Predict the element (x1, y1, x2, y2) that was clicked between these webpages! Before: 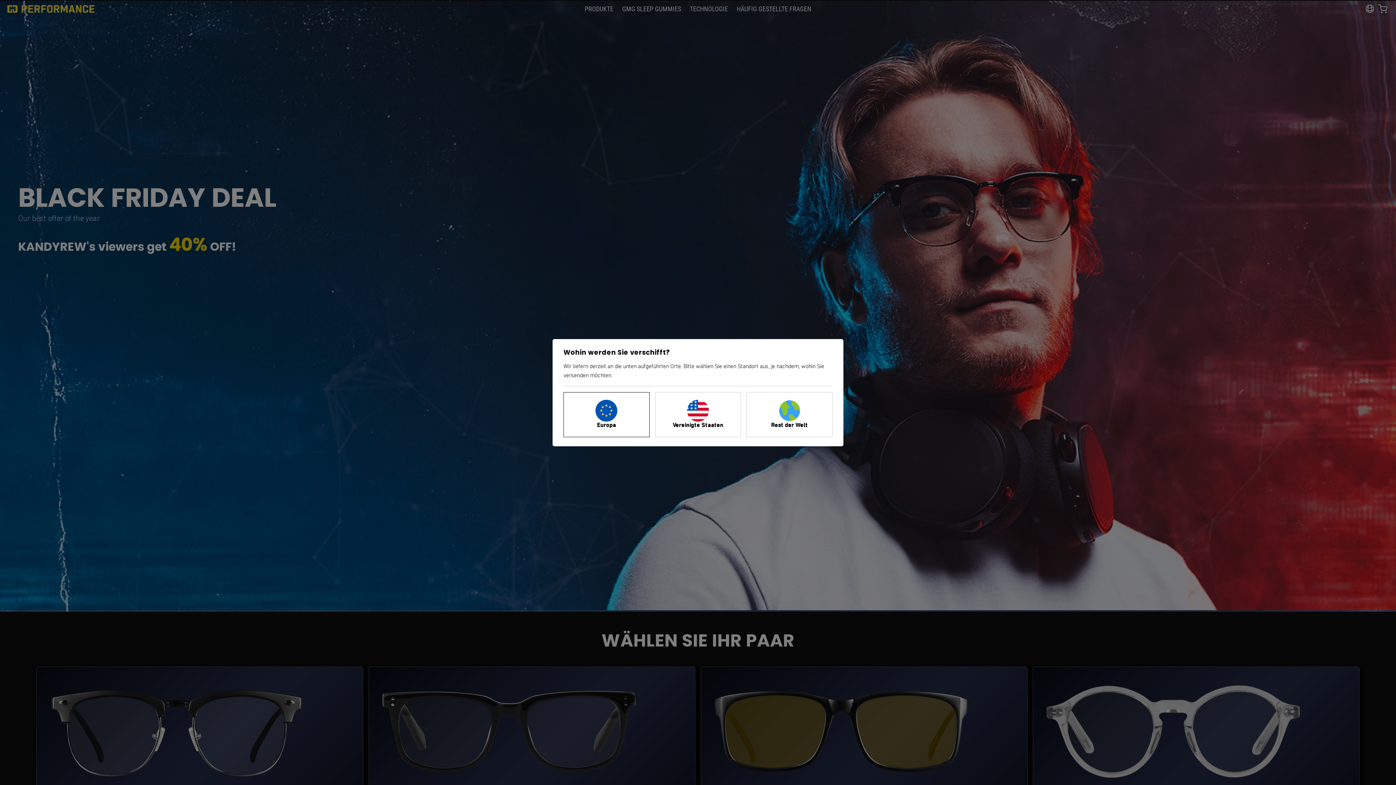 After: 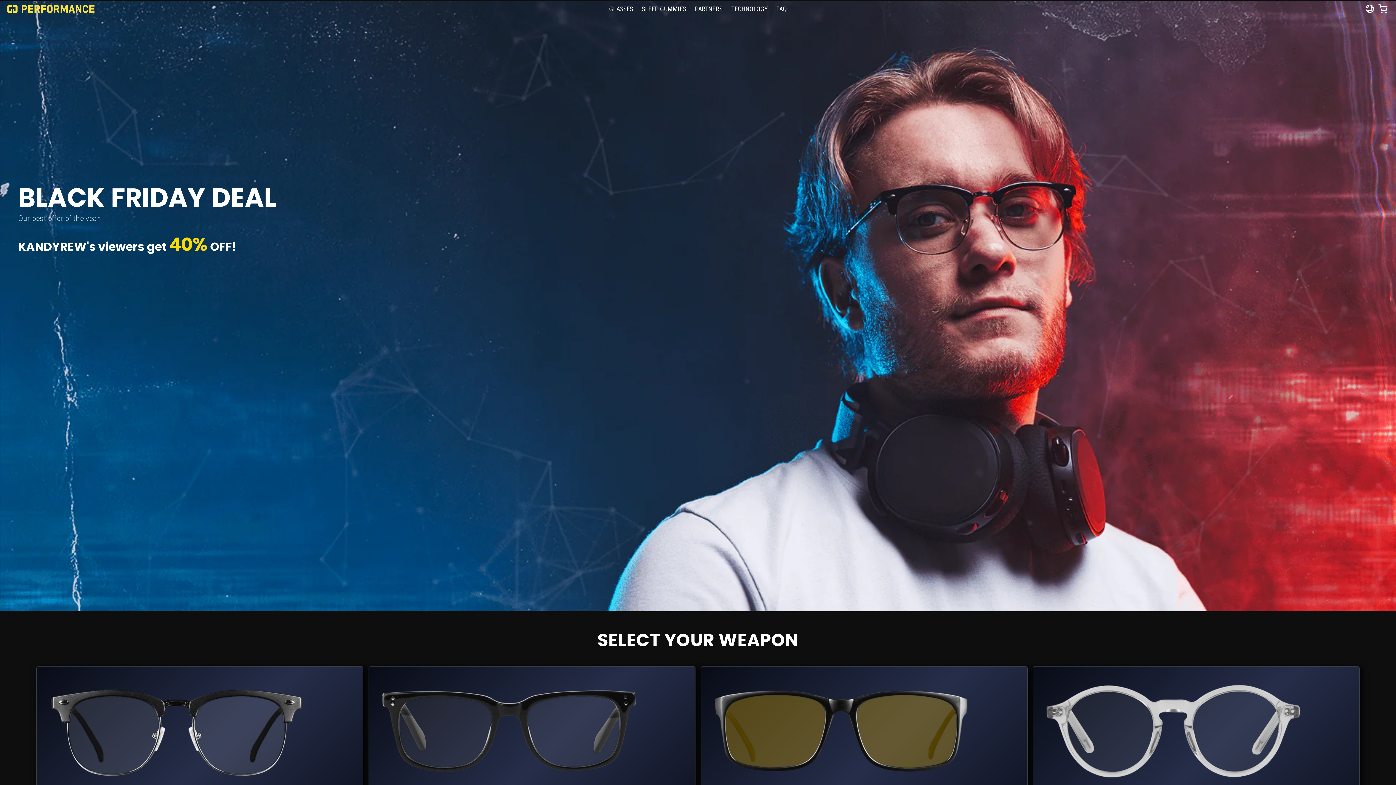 Action: label: Vereinigte Staaten bbox: (655, 392, 740, 436)